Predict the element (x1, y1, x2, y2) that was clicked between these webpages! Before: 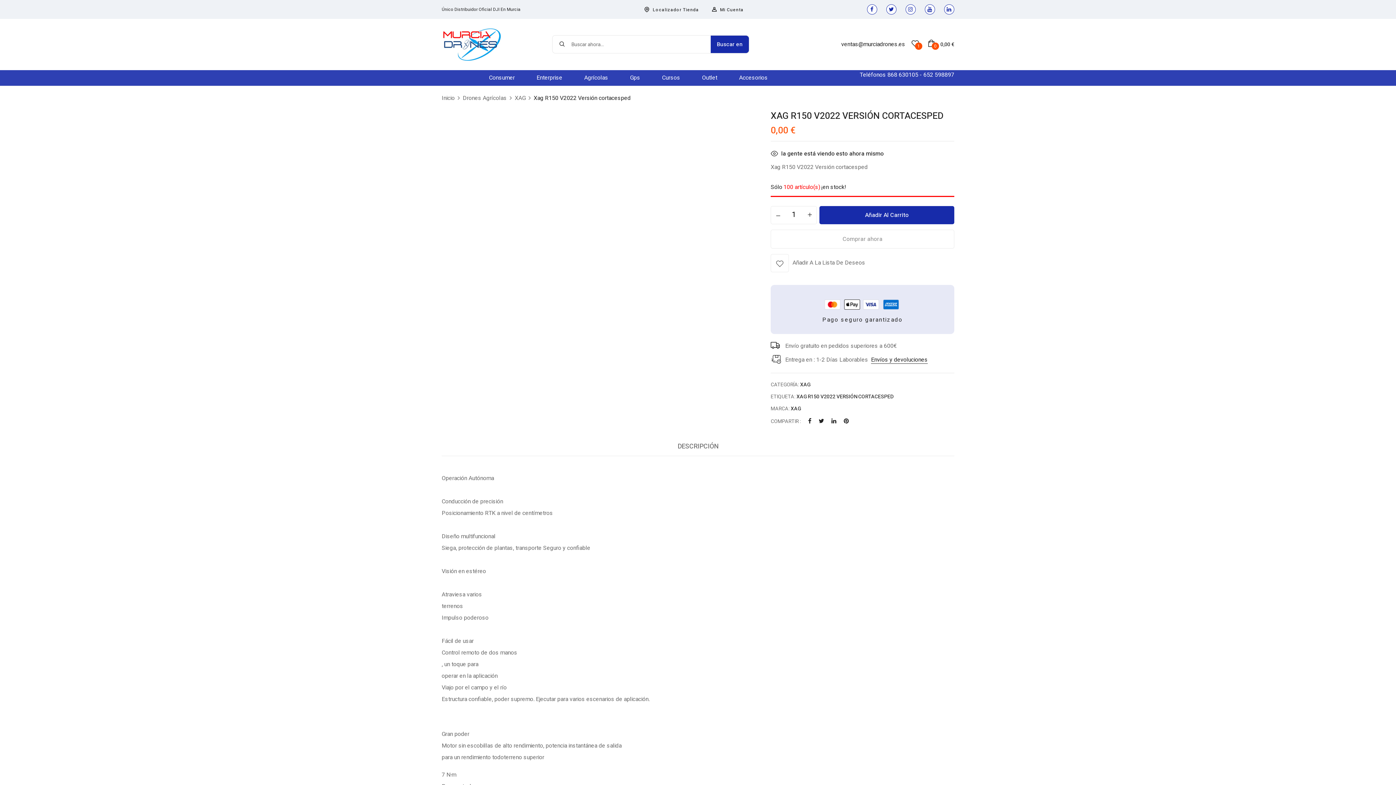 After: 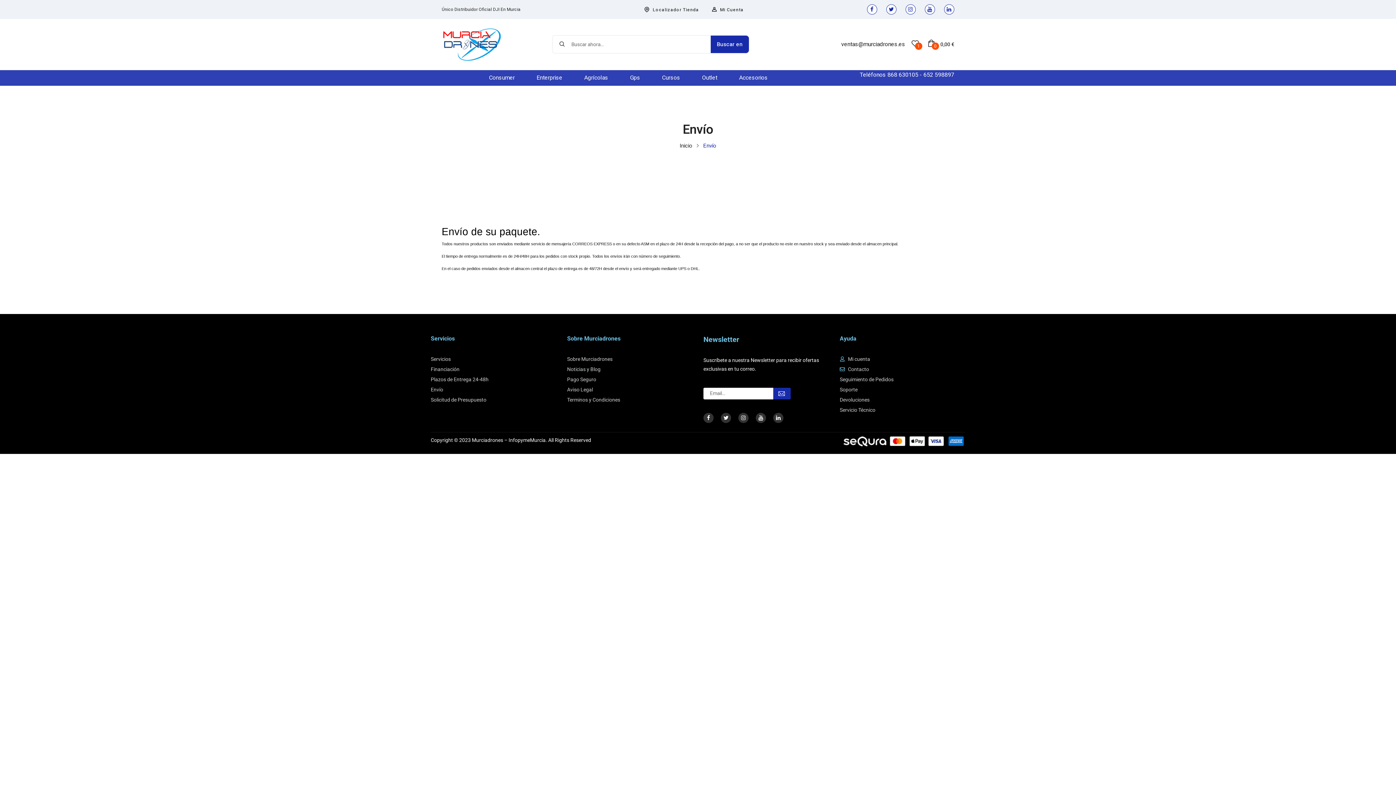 Action: label: Envíos y devoluciones bbox: (871, 355, 927, 365)